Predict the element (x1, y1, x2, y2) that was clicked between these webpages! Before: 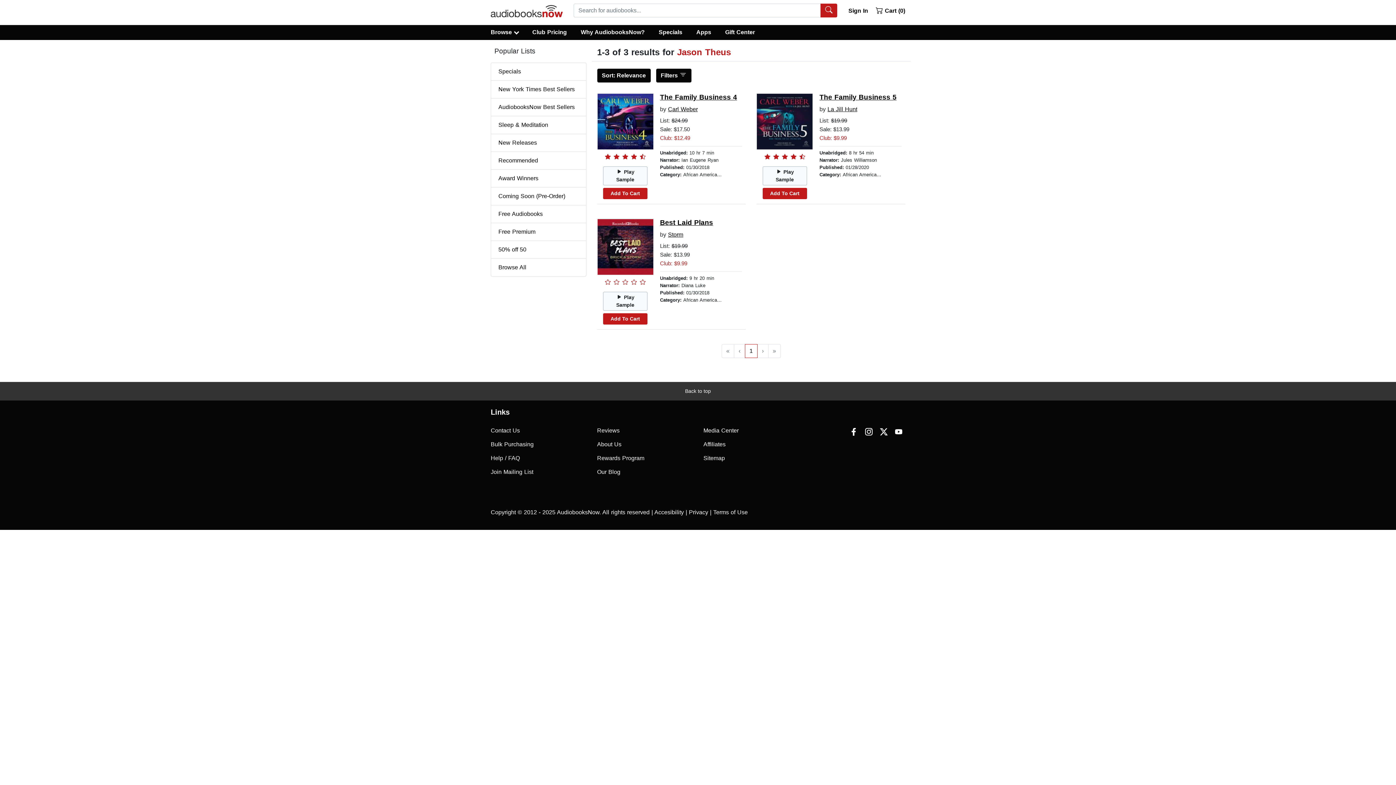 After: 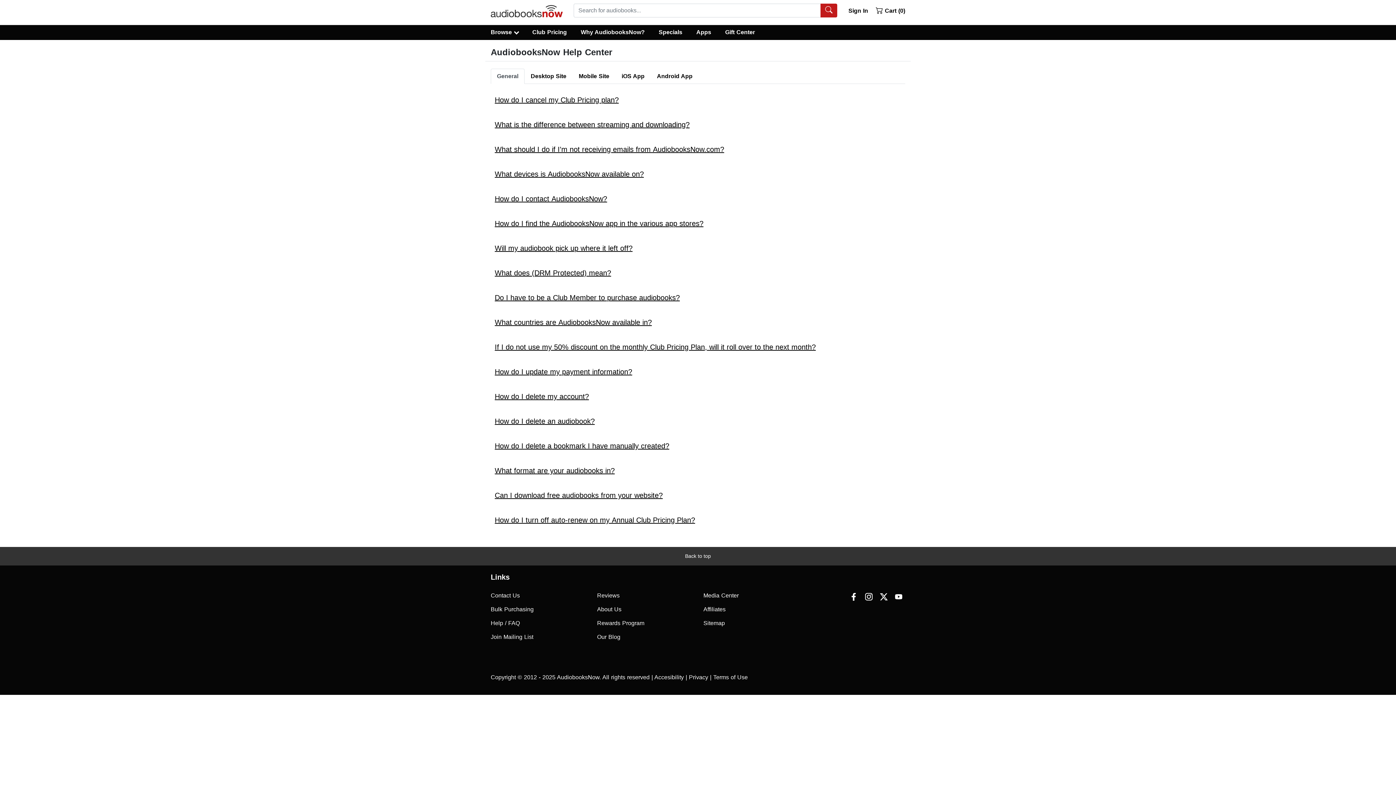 Action: bbox: (490, 451, 586, 465) label: Help / FAQ